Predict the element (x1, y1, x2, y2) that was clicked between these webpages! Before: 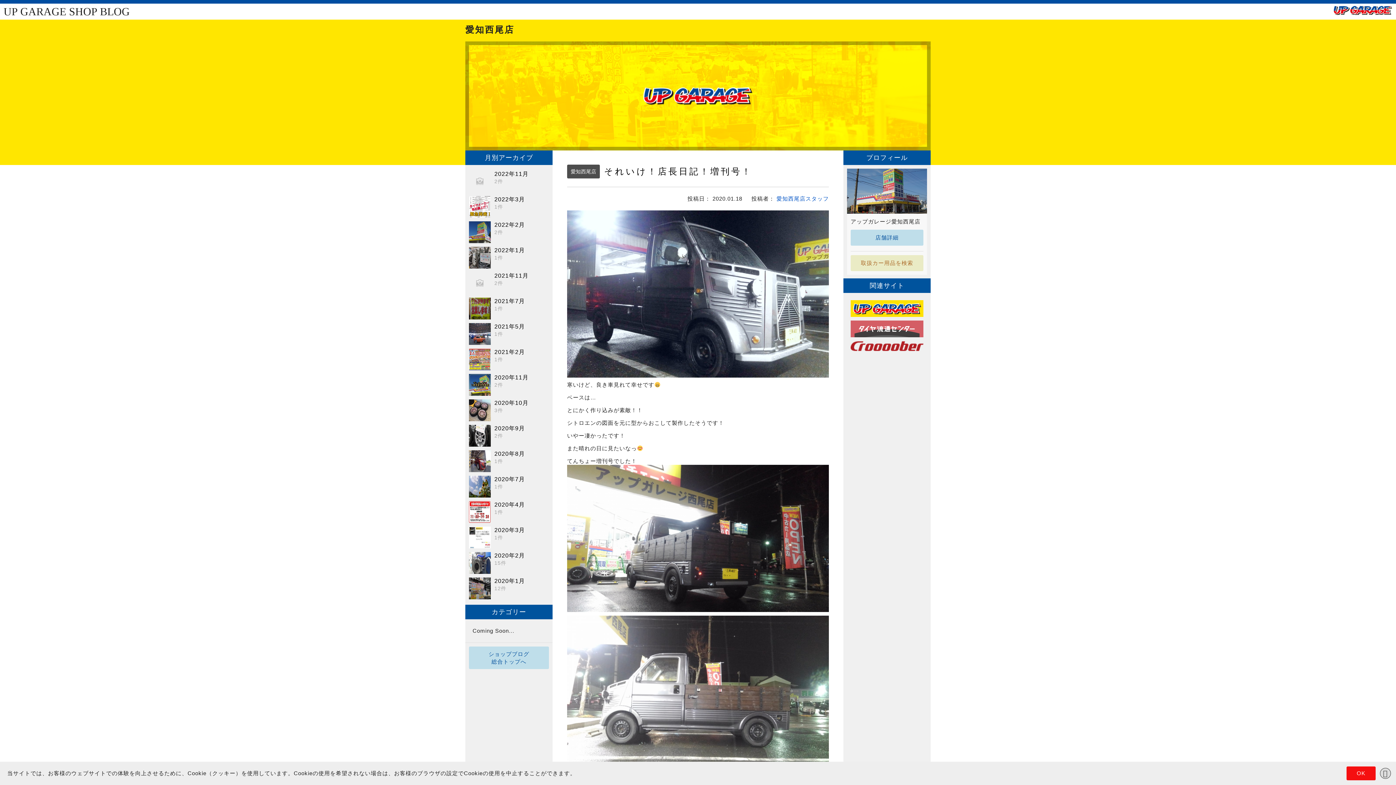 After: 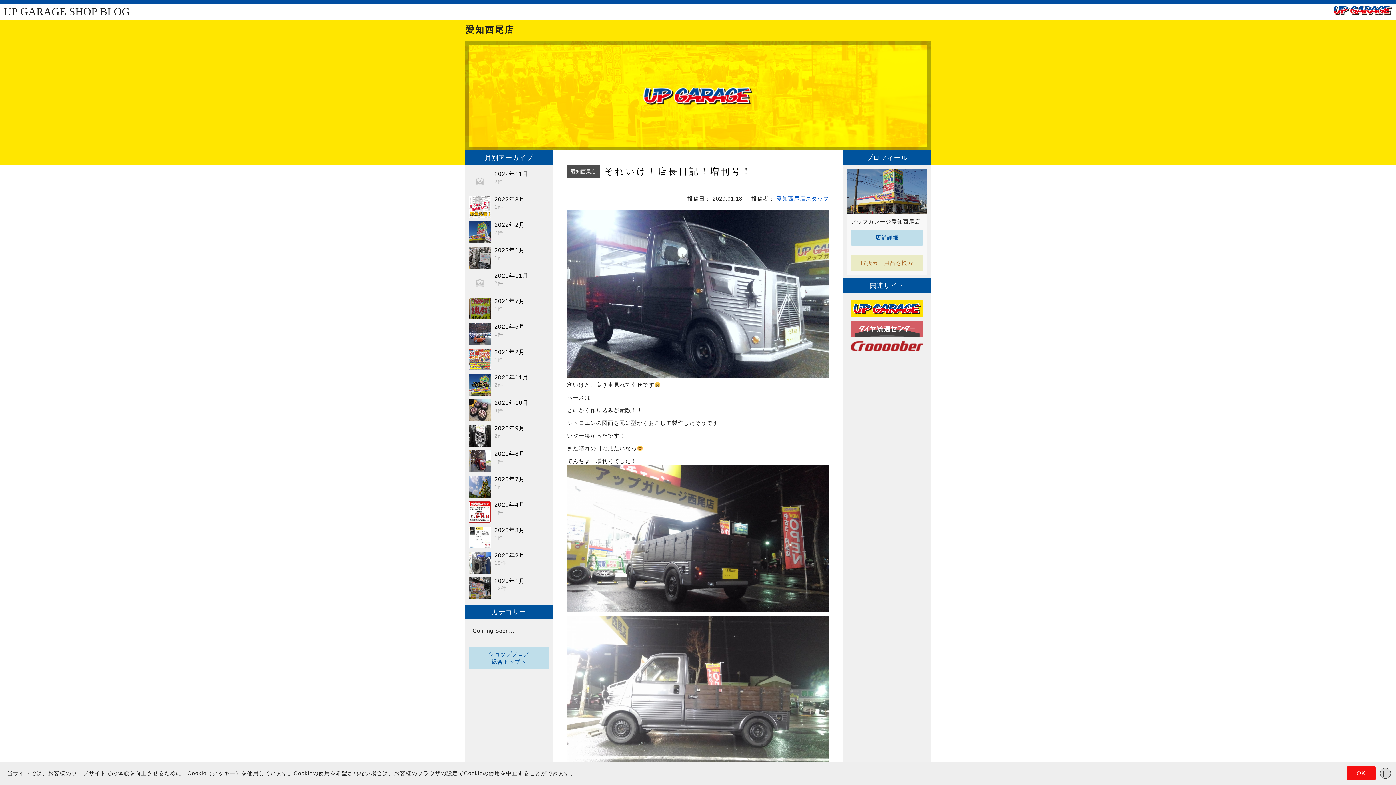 Action: bbox: (850, 341, 923, 351)